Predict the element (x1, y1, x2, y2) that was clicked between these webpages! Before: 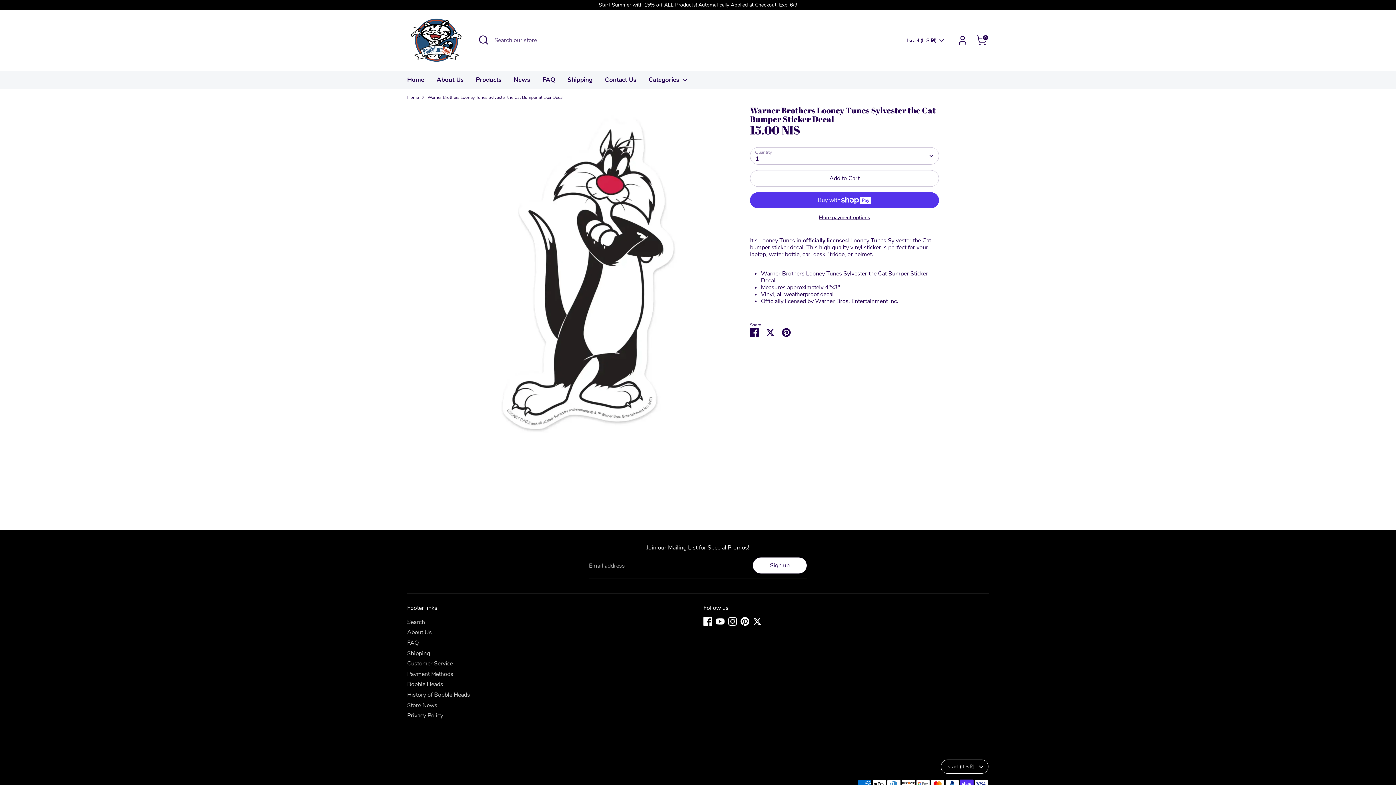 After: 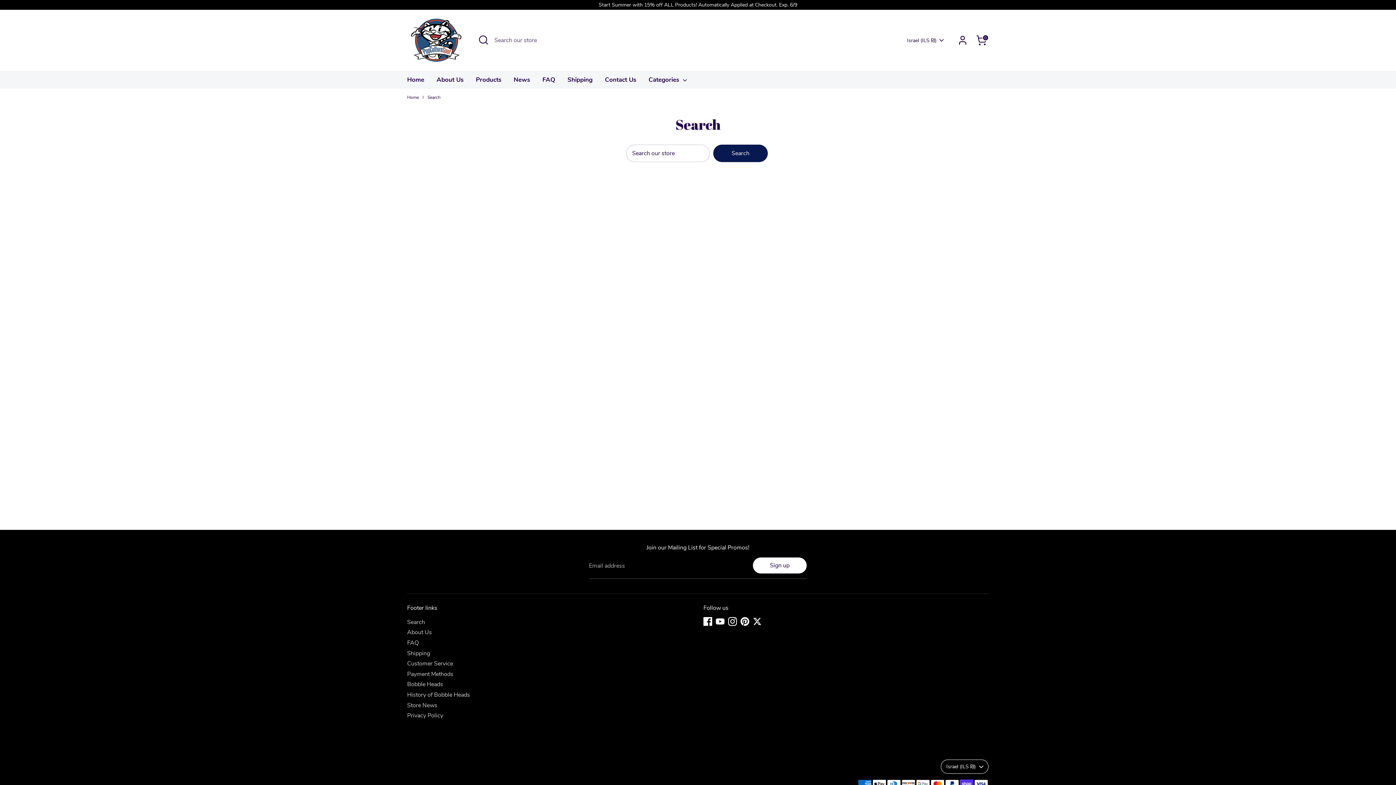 Action: label: Search bbox: (407, 618, 425, 626)